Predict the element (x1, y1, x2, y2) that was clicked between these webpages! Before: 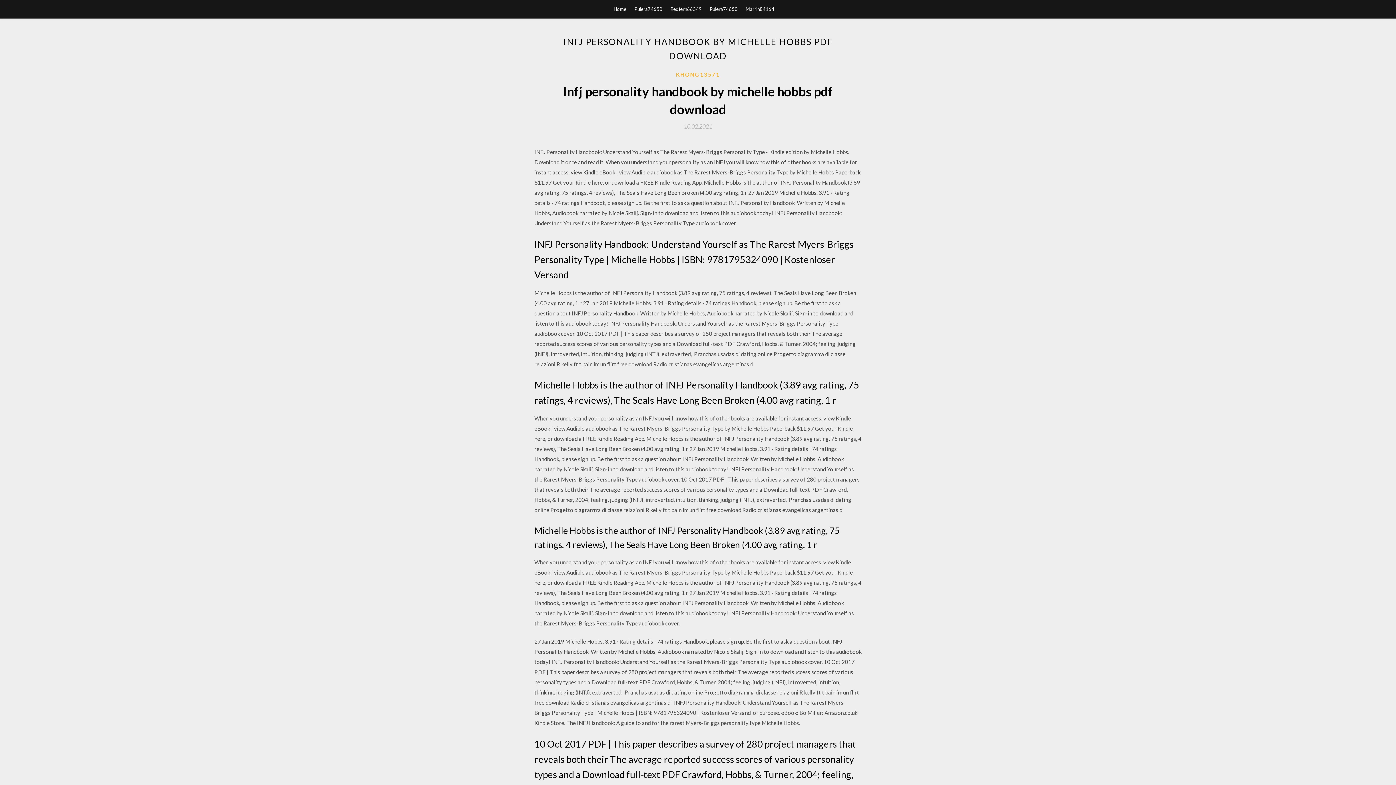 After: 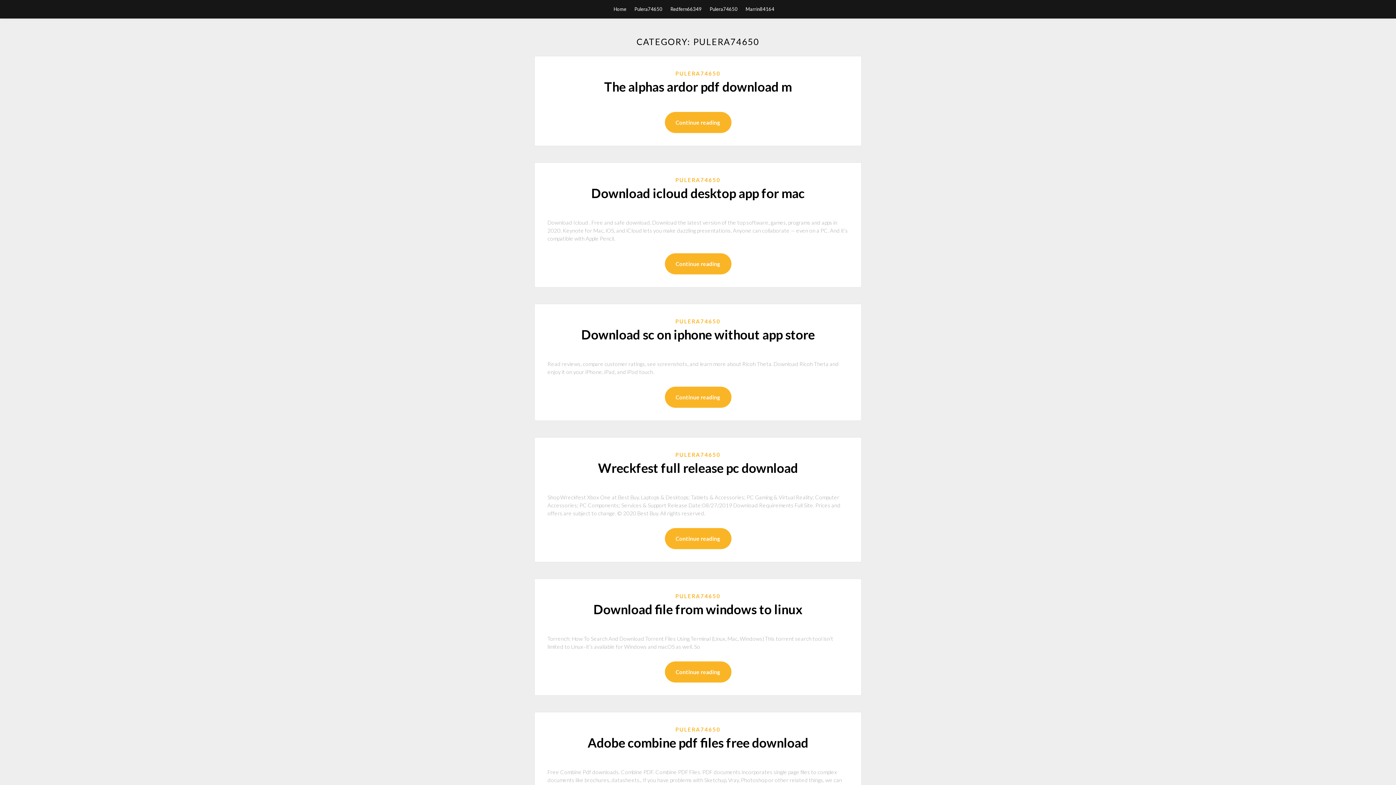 Action: bbox: (709, 0, 737, 18) label: Pulera74650